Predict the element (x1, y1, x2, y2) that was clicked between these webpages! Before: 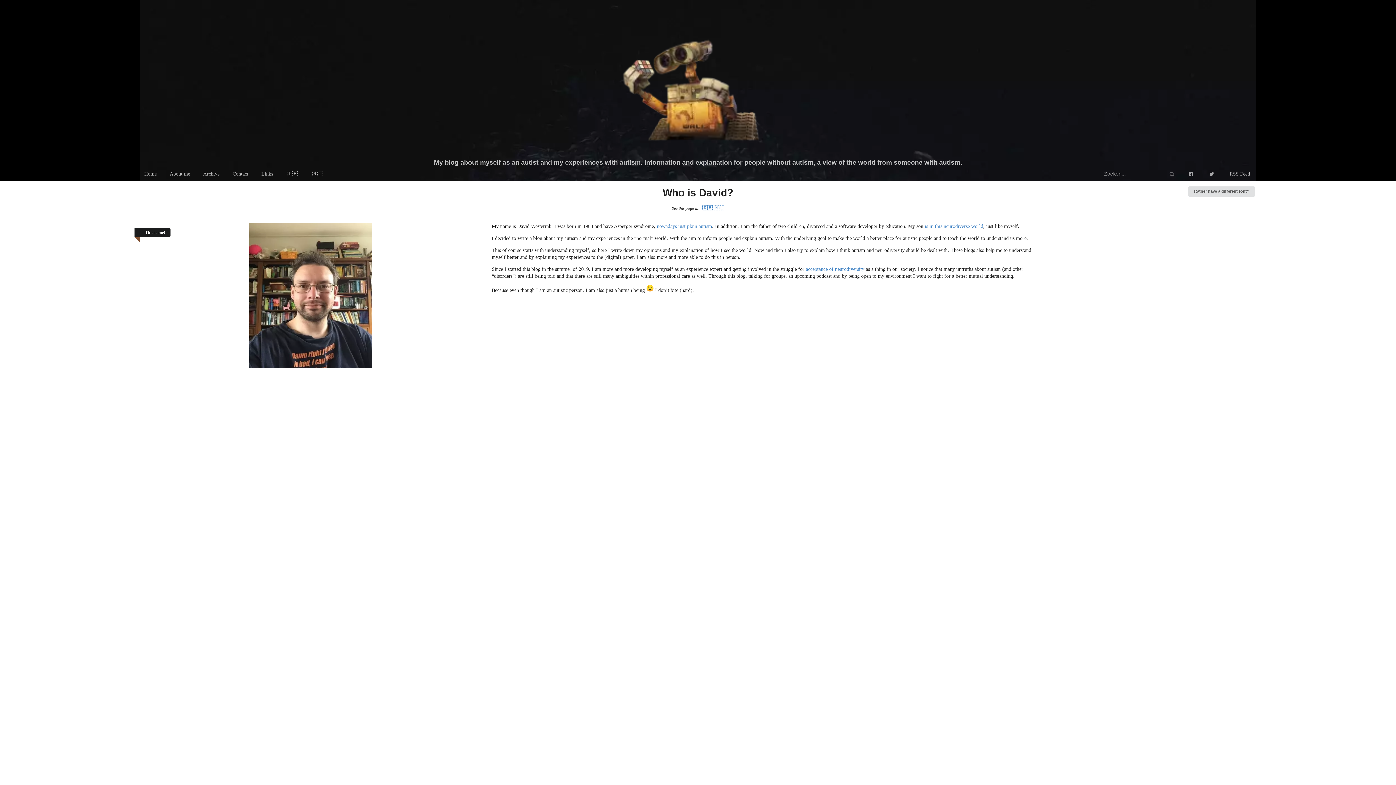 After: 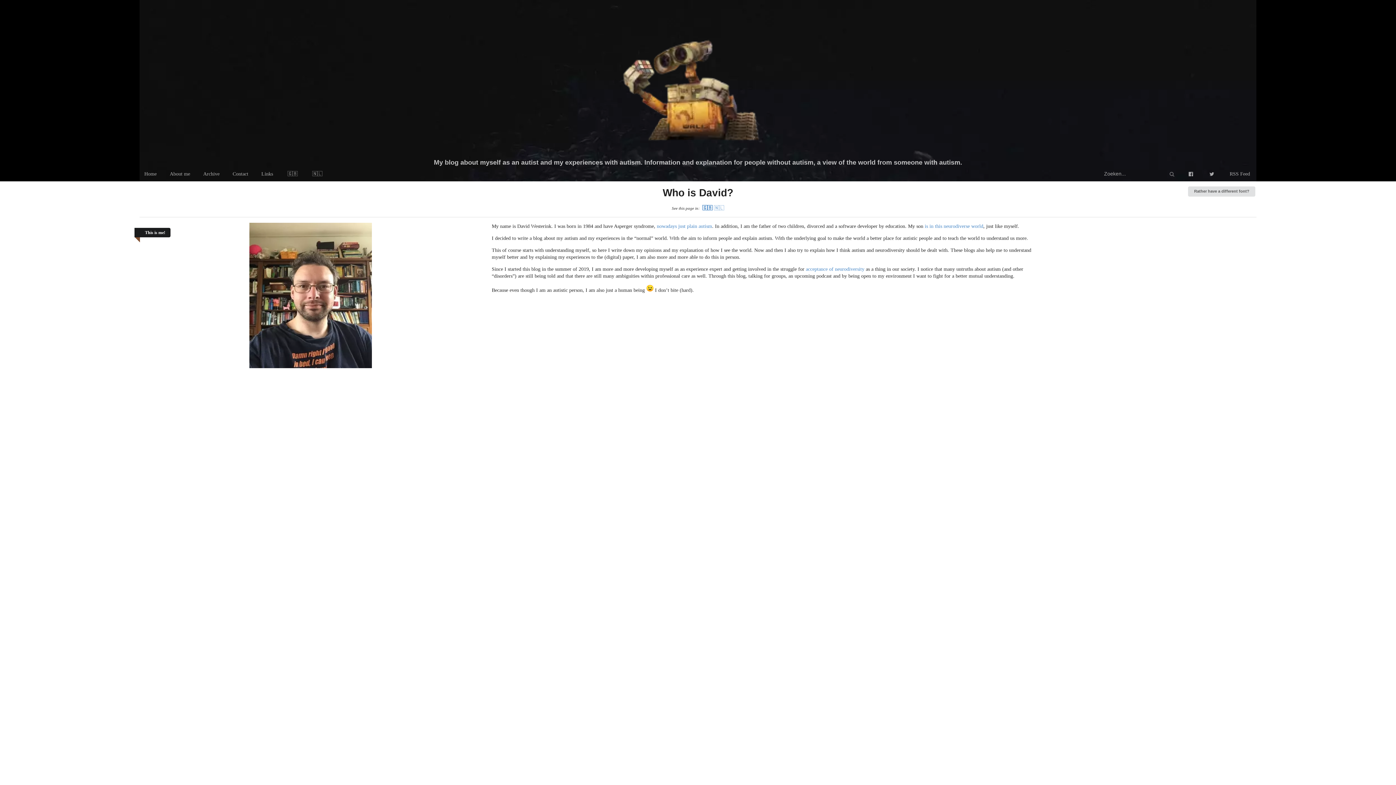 Action: label:   bbox: (701, 205, 712, 210)